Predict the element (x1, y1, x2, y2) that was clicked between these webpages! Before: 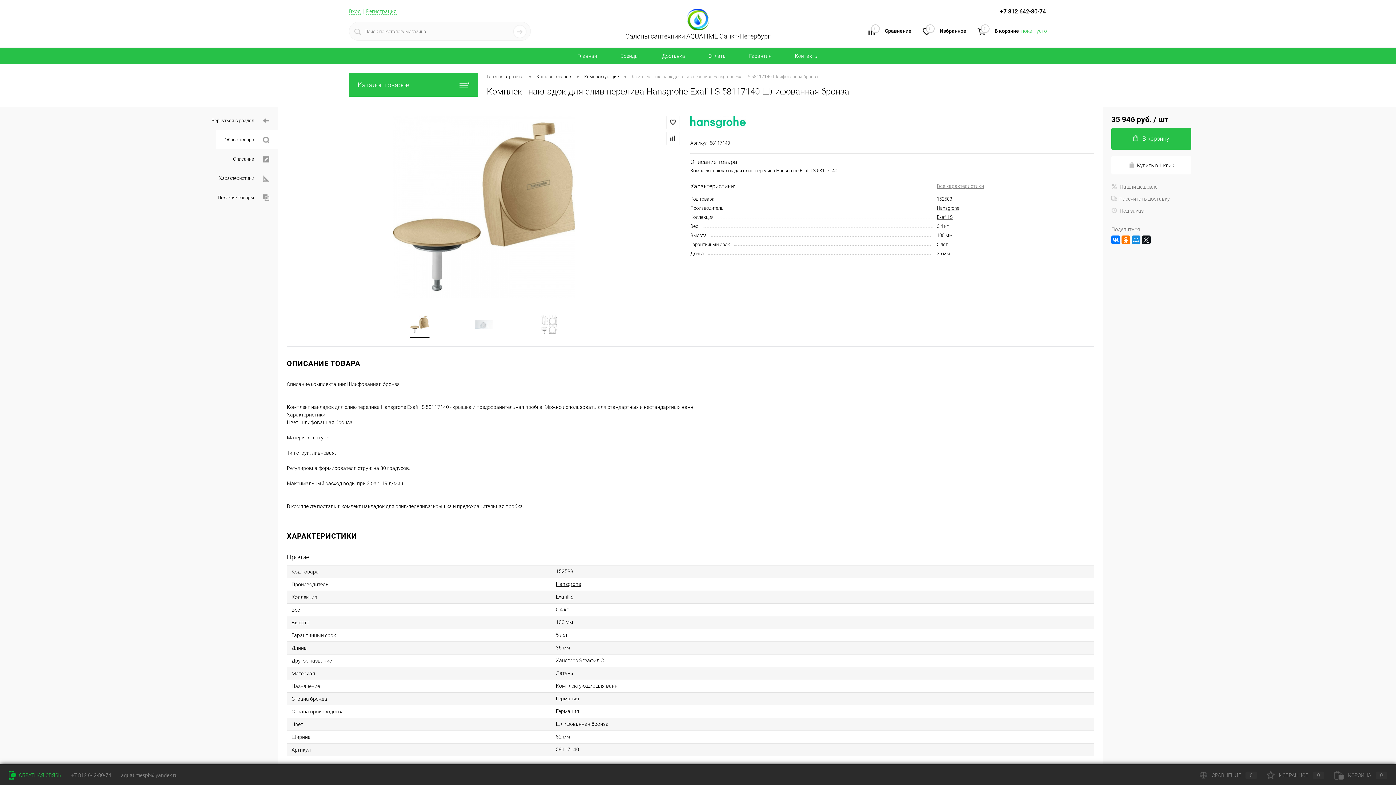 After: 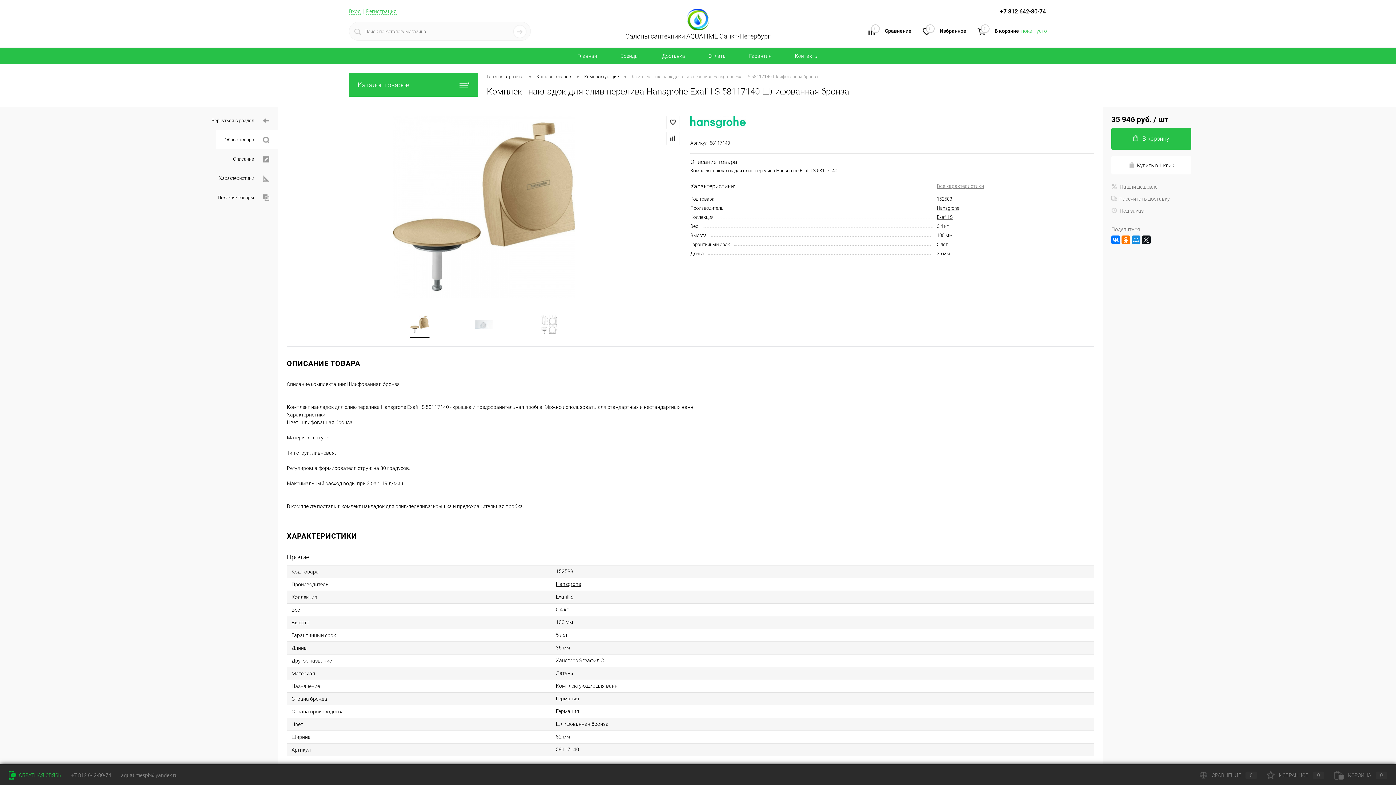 Action: label: ИЗБРАННОЕ0 bbox: (1267, 772, 1324, 778)